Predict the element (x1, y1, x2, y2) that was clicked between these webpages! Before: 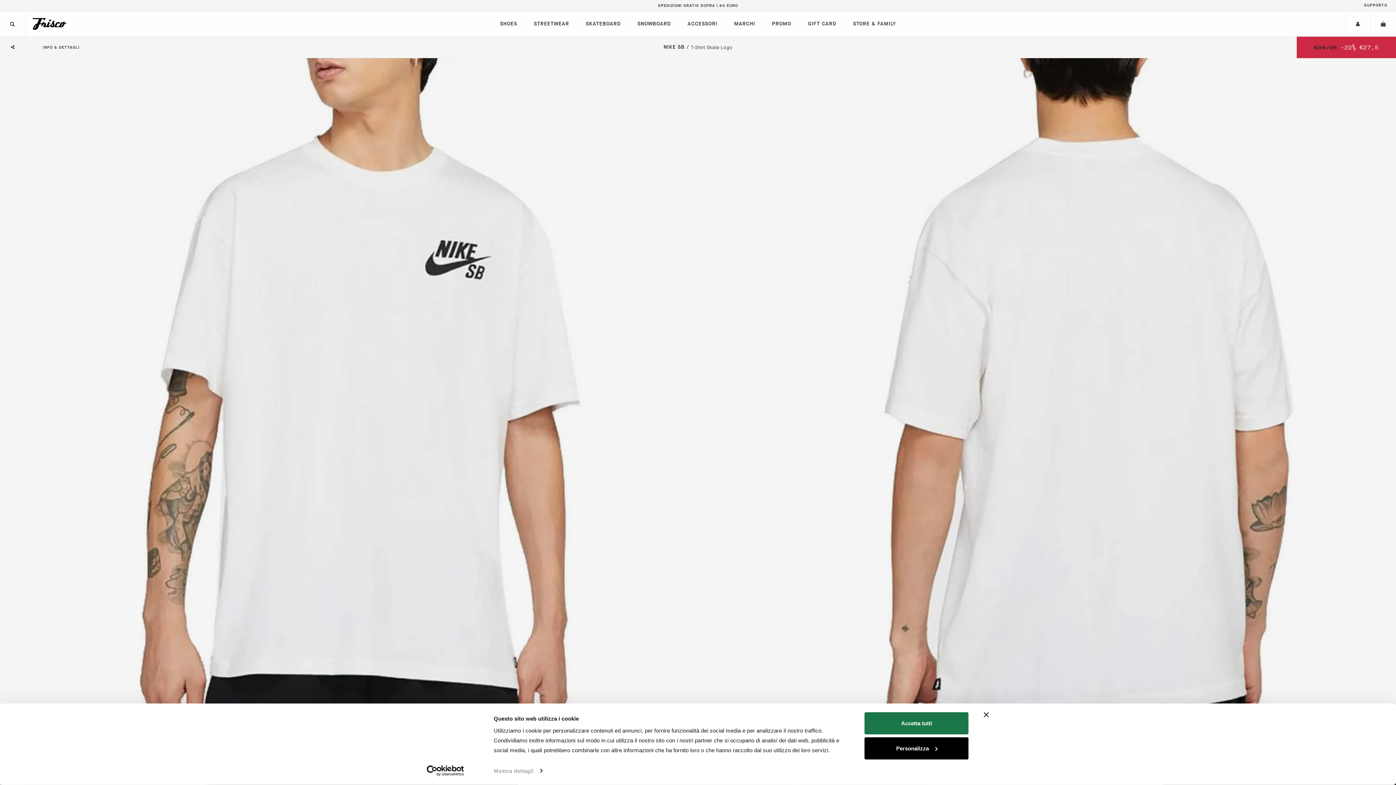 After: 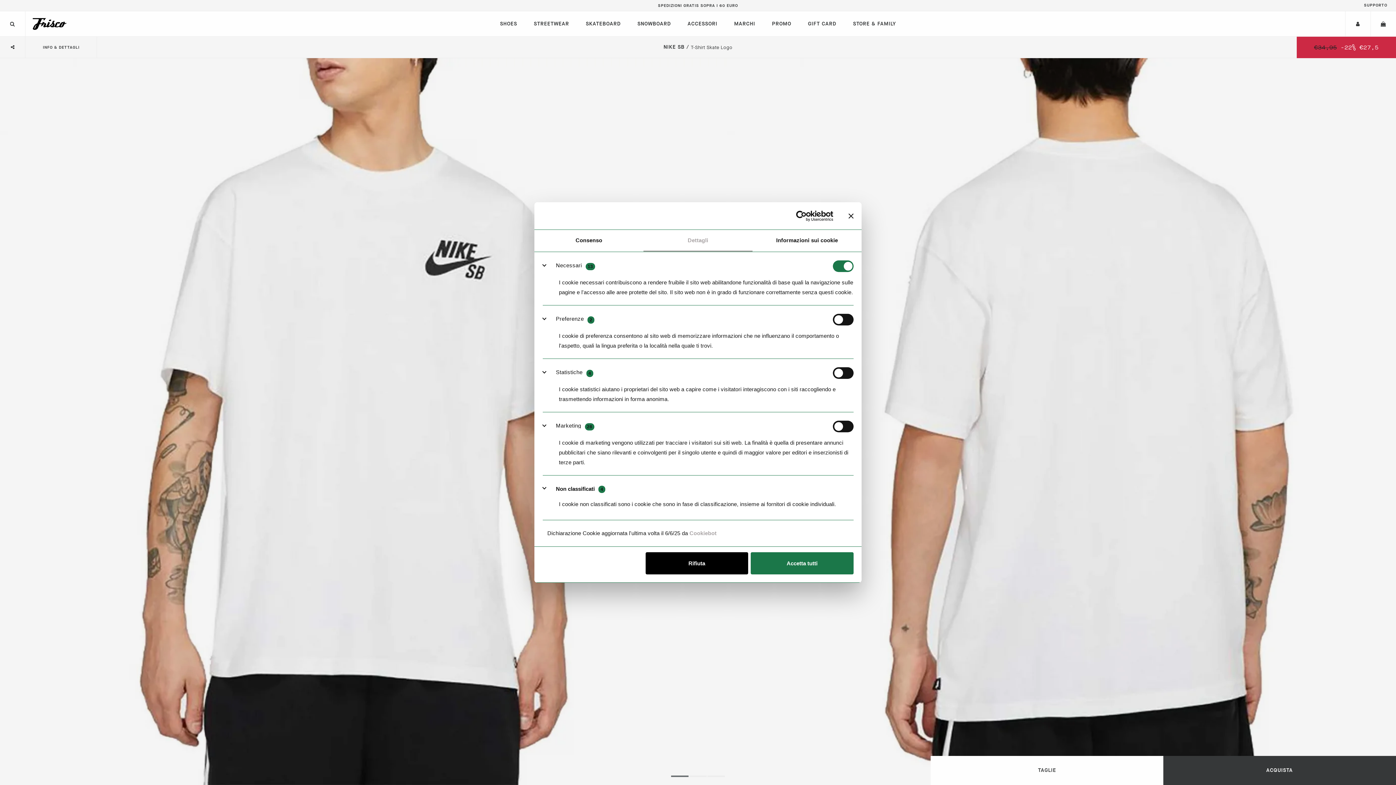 Action: label: Personalizza bbox: (864, 737, 968, 759)